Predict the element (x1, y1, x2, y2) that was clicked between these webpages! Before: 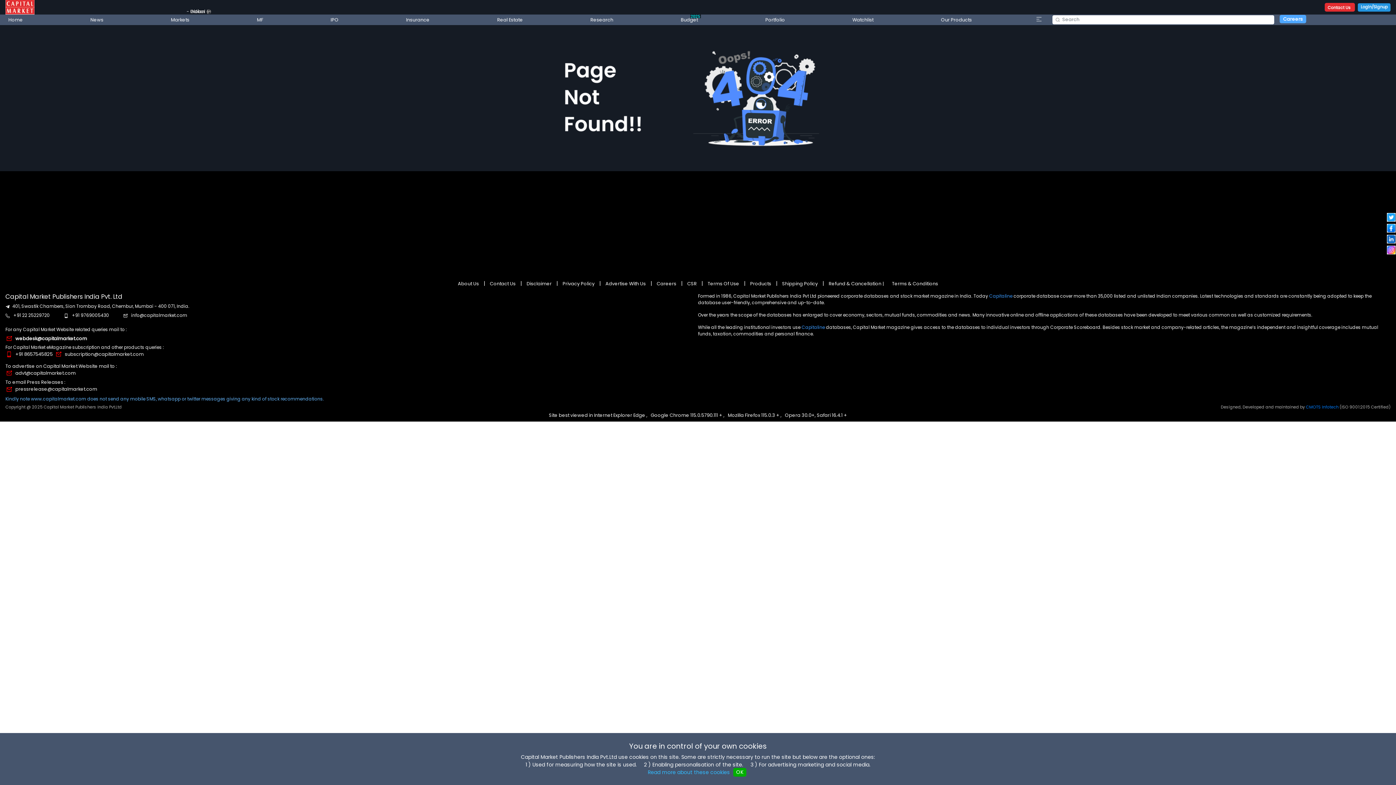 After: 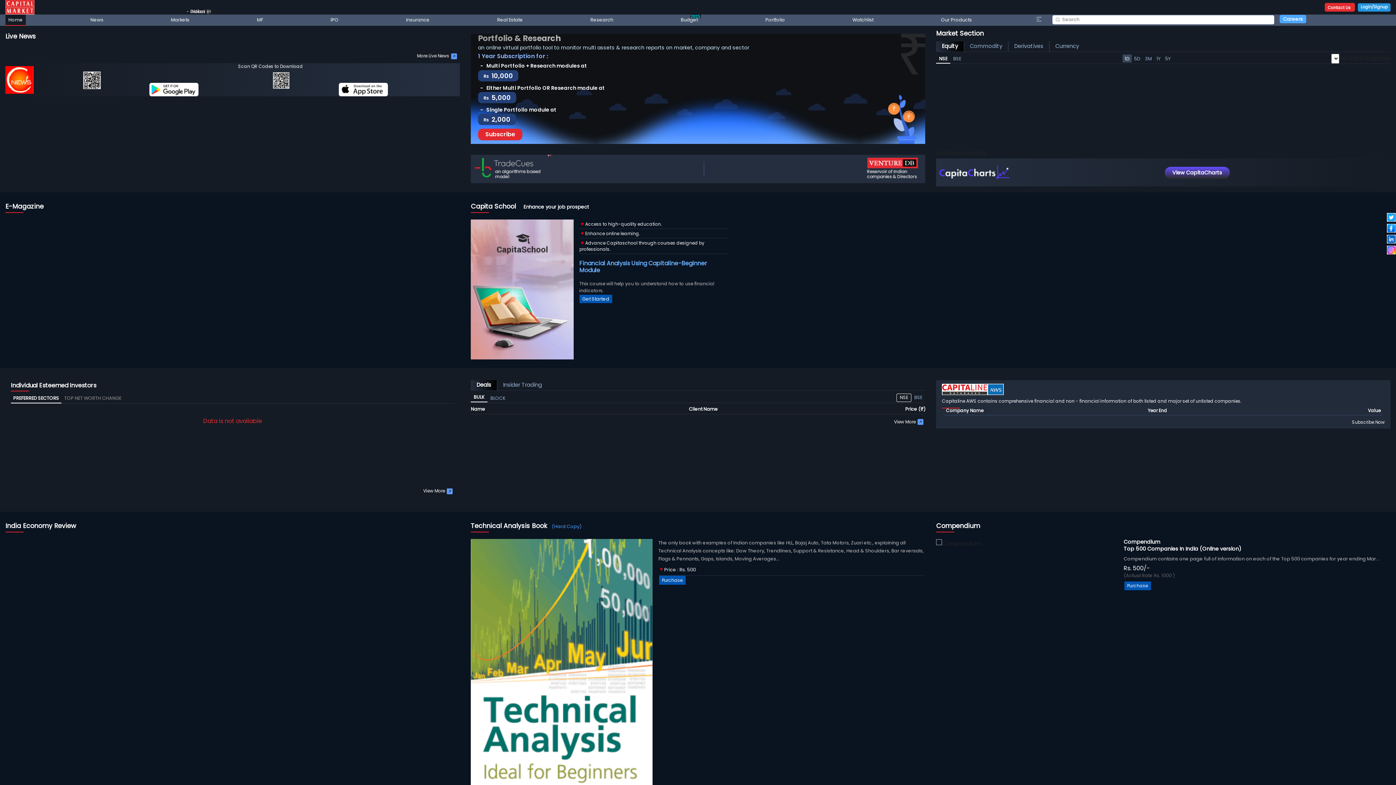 Action: bbox: (5, 2, 34, 11)